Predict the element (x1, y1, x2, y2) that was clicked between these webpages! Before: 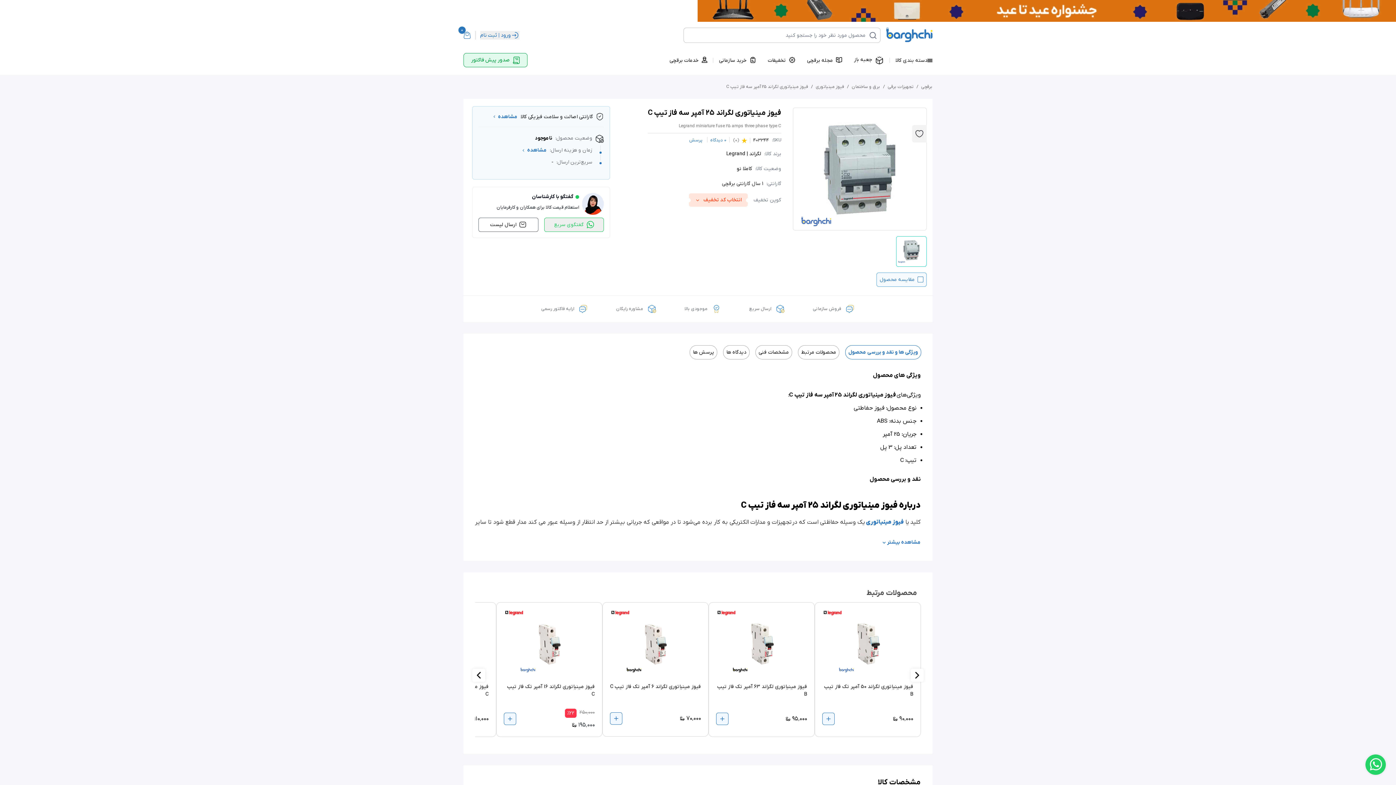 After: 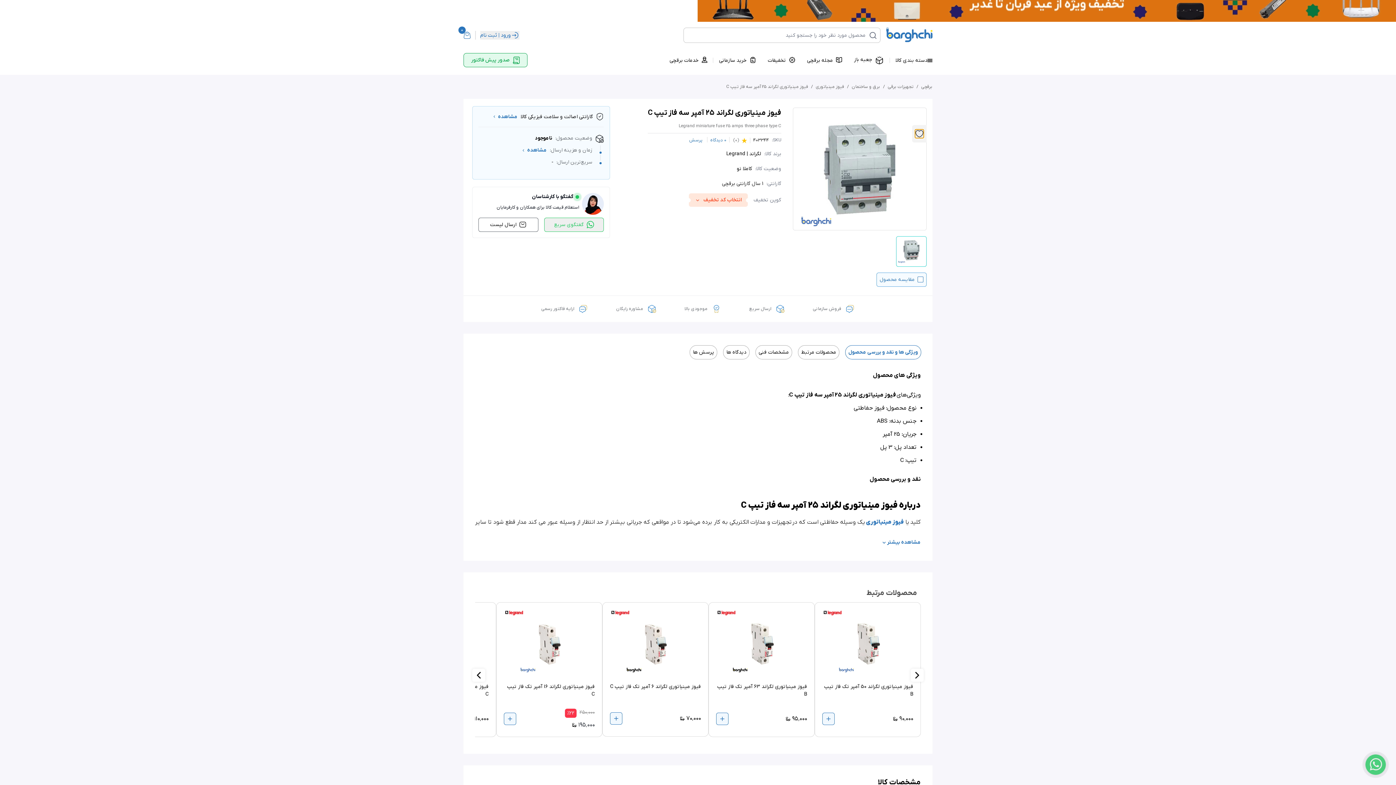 Action: label: add wishlist bbox: (915, 129, 924, 138)